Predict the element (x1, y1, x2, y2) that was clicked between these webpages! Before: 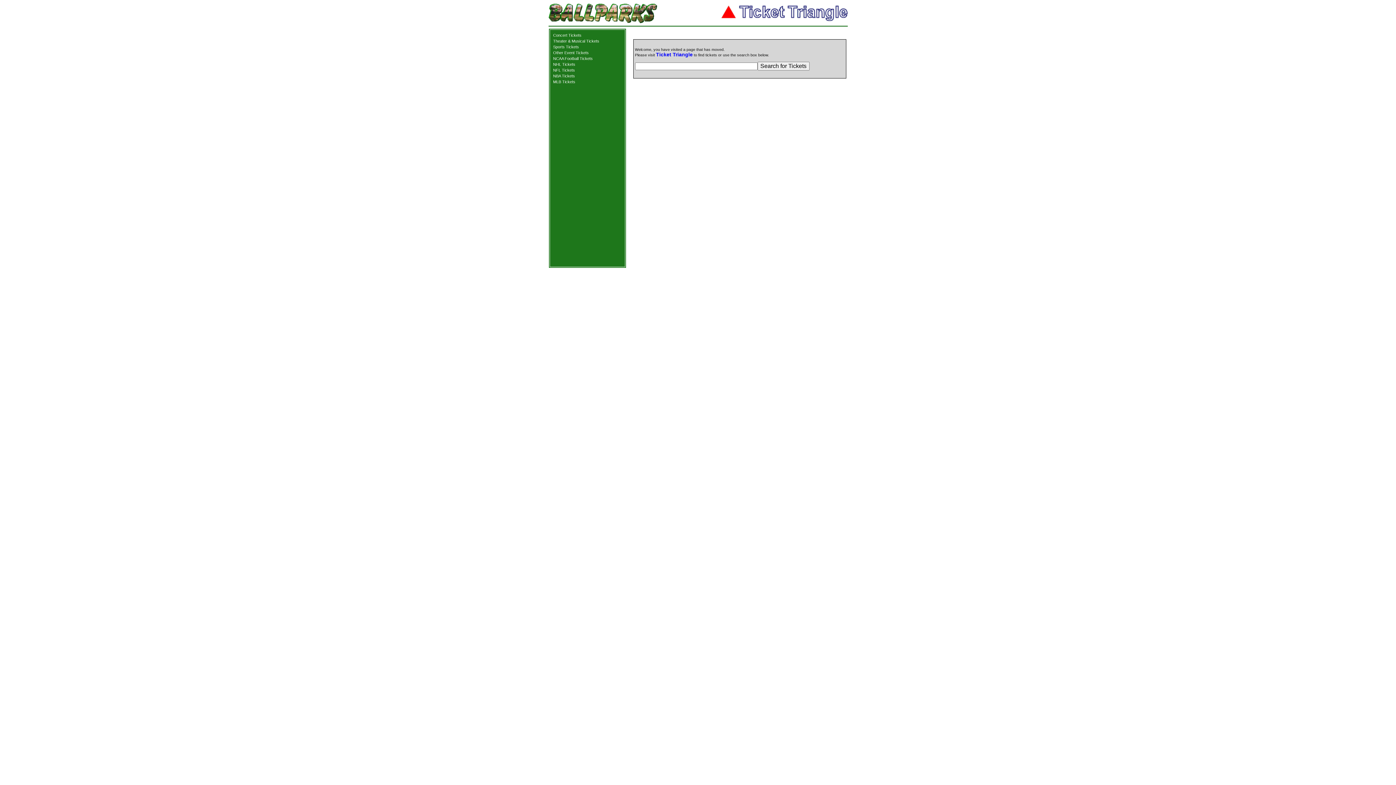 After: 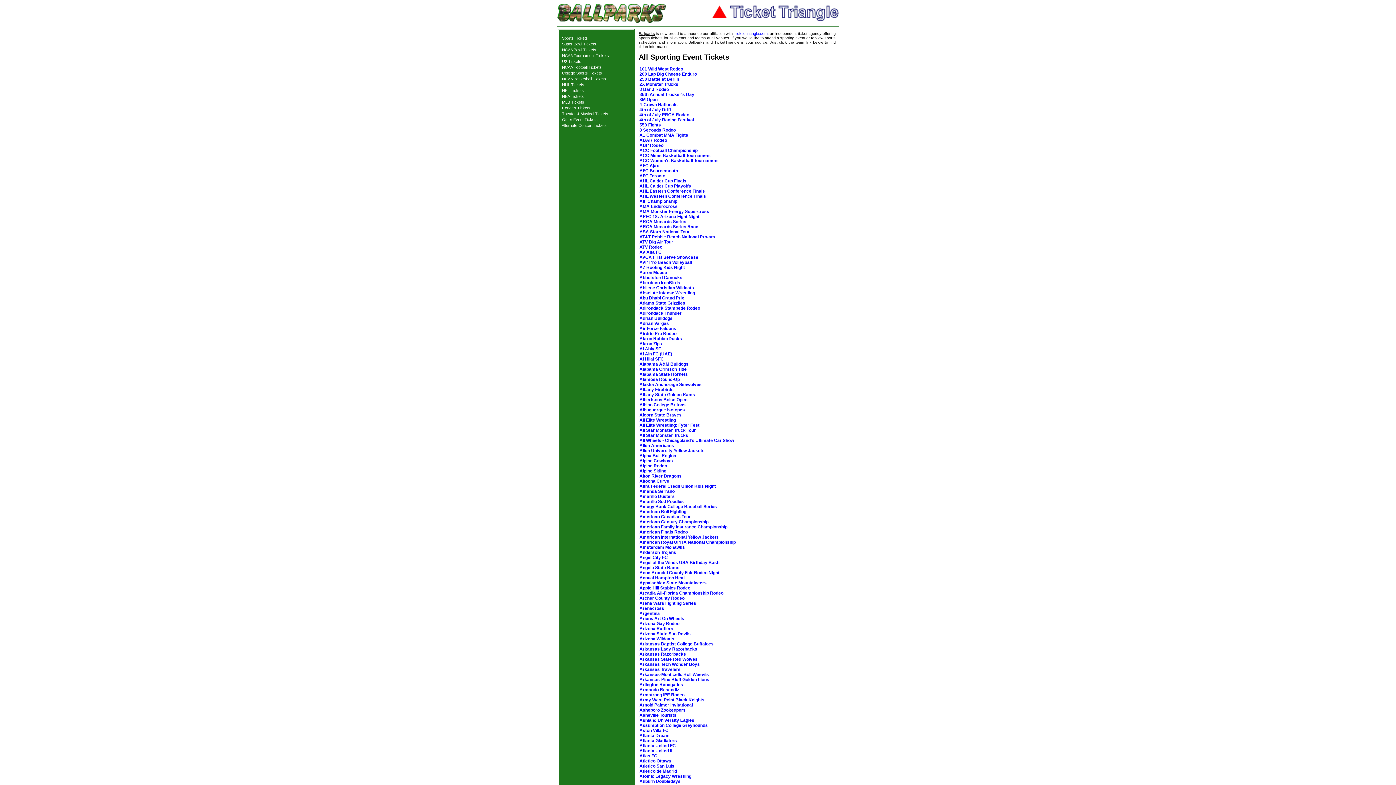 Action: bbox: (553, 44, 579, 49) label: Sports Tickets